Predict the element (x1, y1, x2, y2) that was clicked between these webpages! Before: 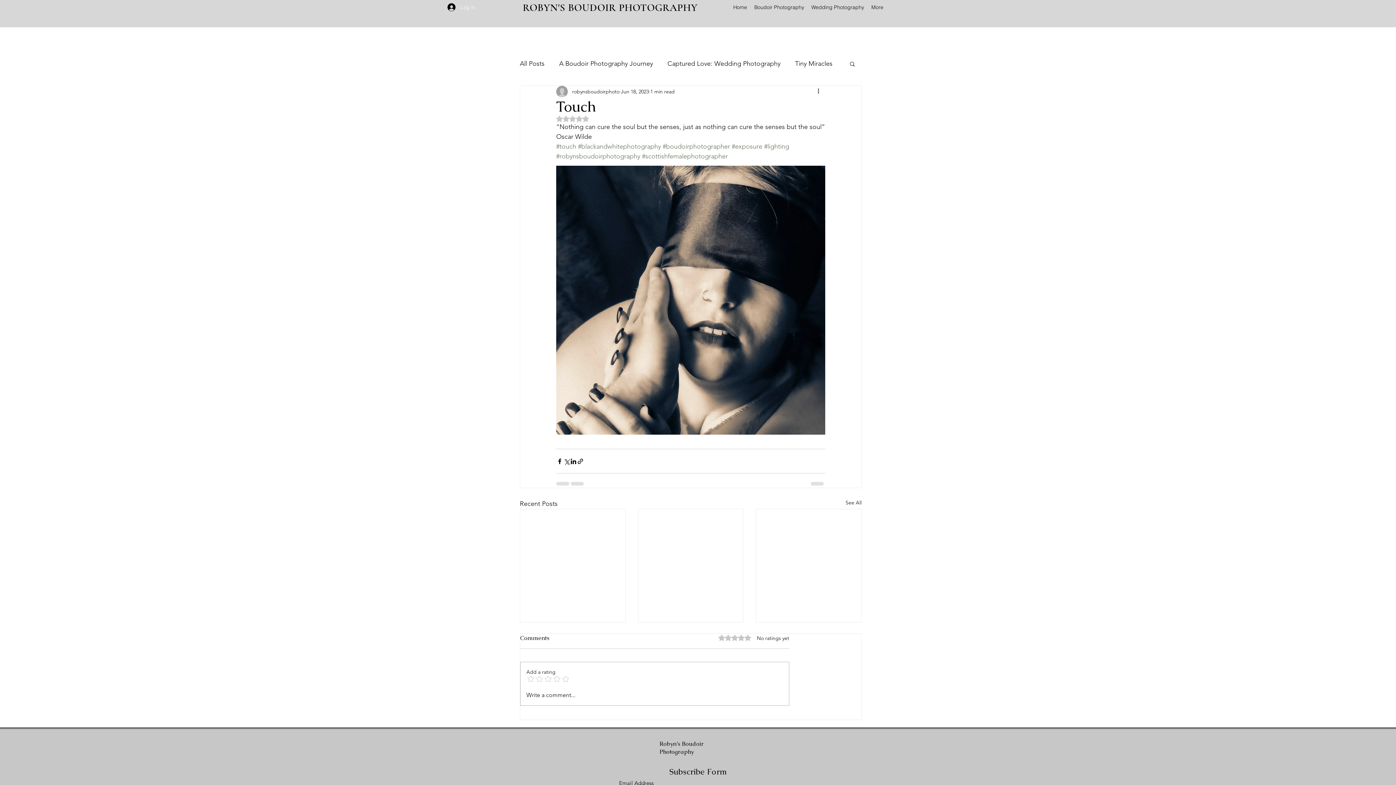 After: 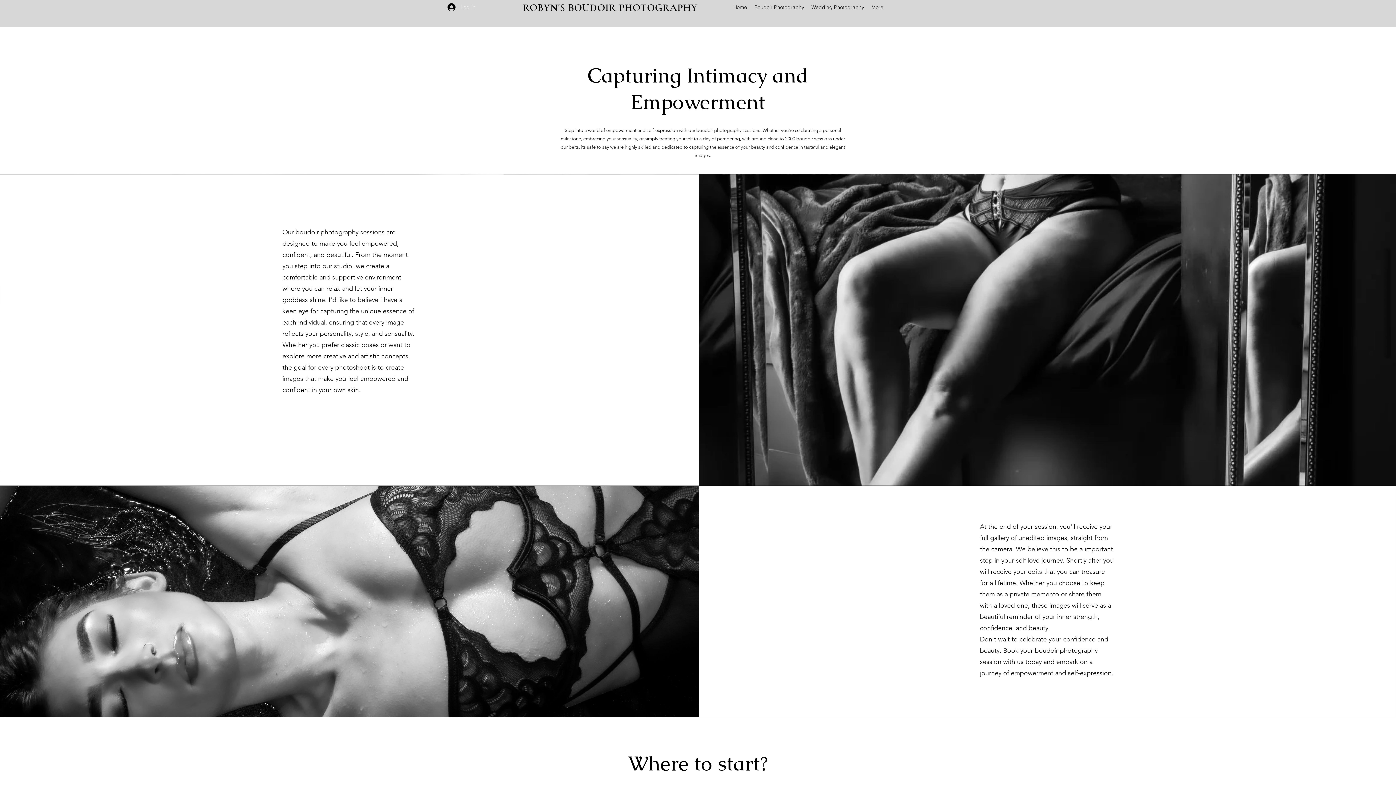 Action: bbox: (750, 1, 808, 12) label: Boudoir Photography